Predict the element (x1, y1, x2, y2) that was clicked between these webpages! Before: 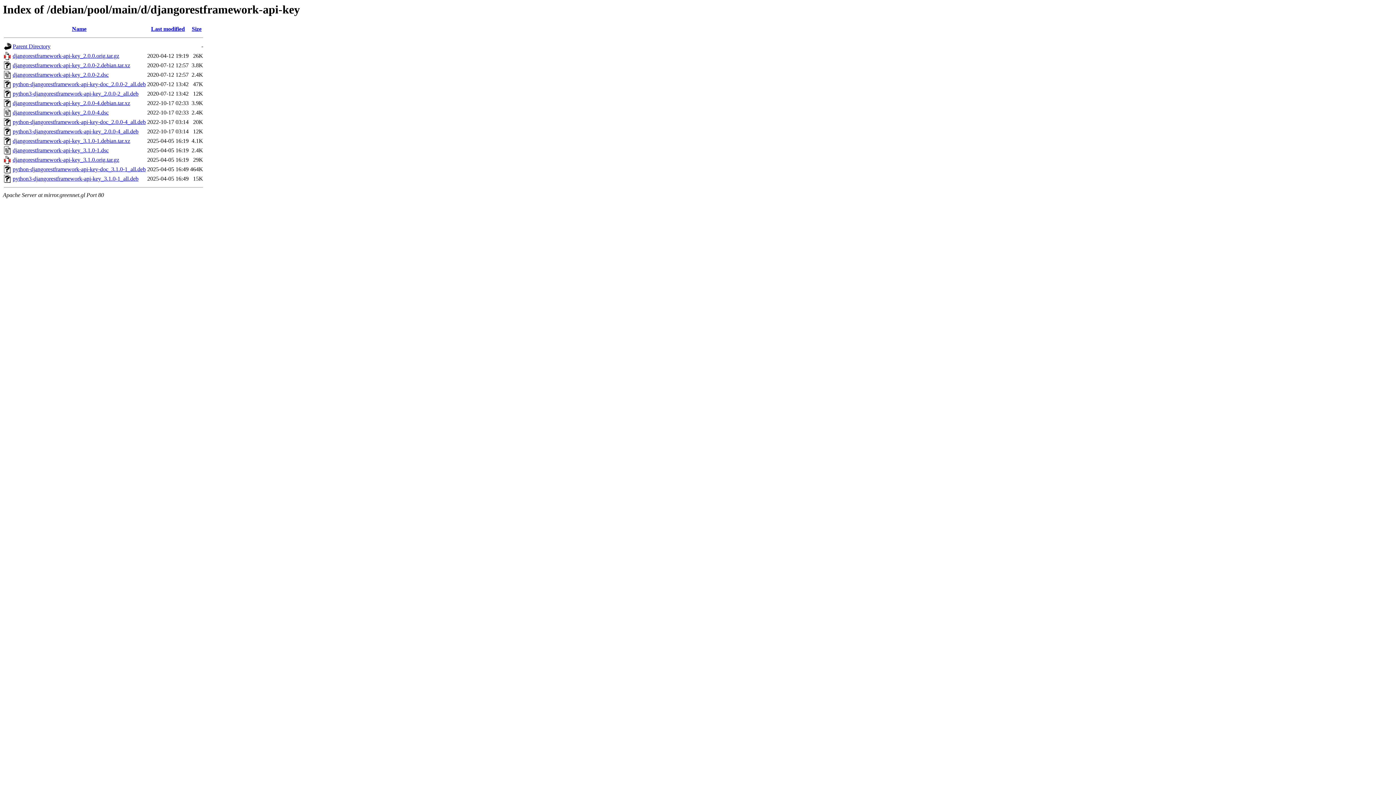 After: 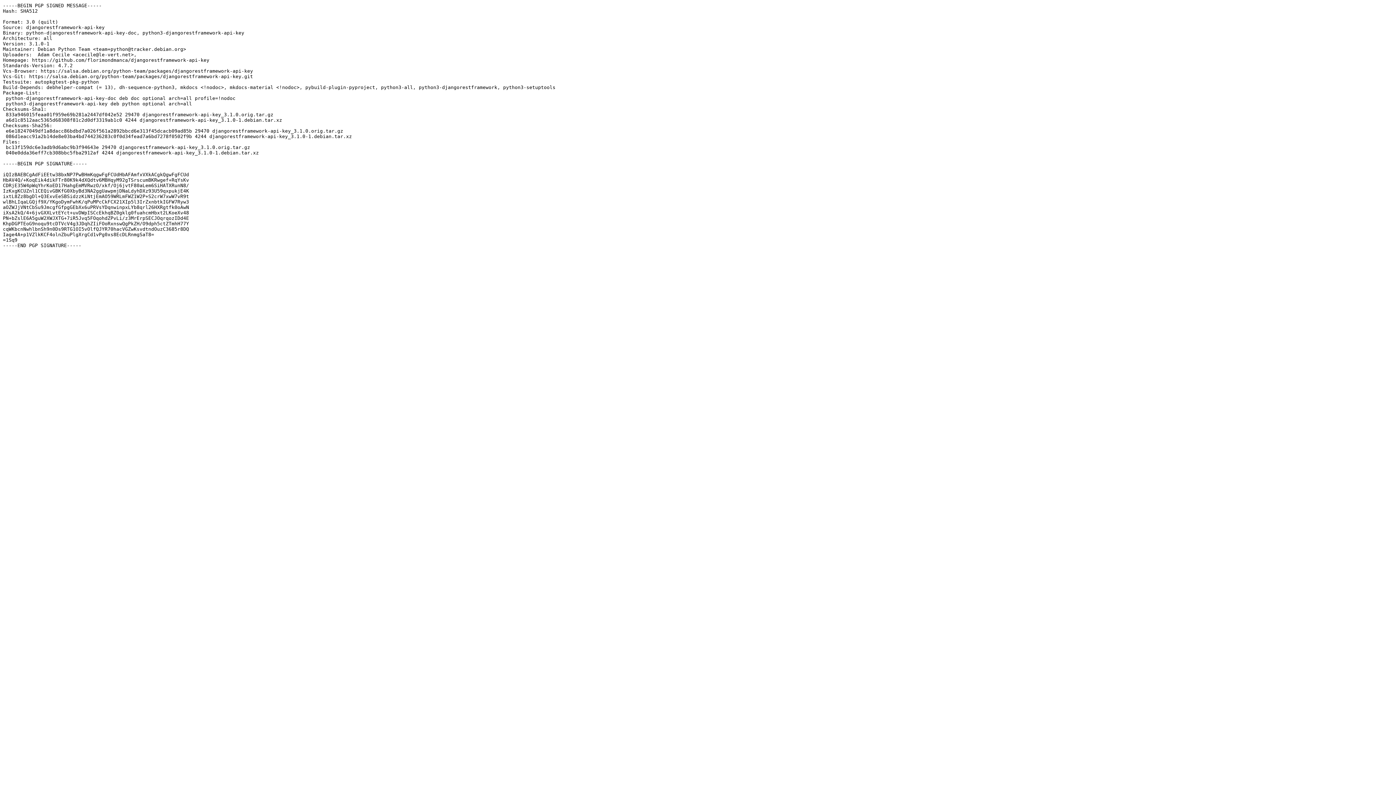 Action: label: djangorestframework-api-key_3.1.0-1.dsc bbox: (12, 147, 108, 153)